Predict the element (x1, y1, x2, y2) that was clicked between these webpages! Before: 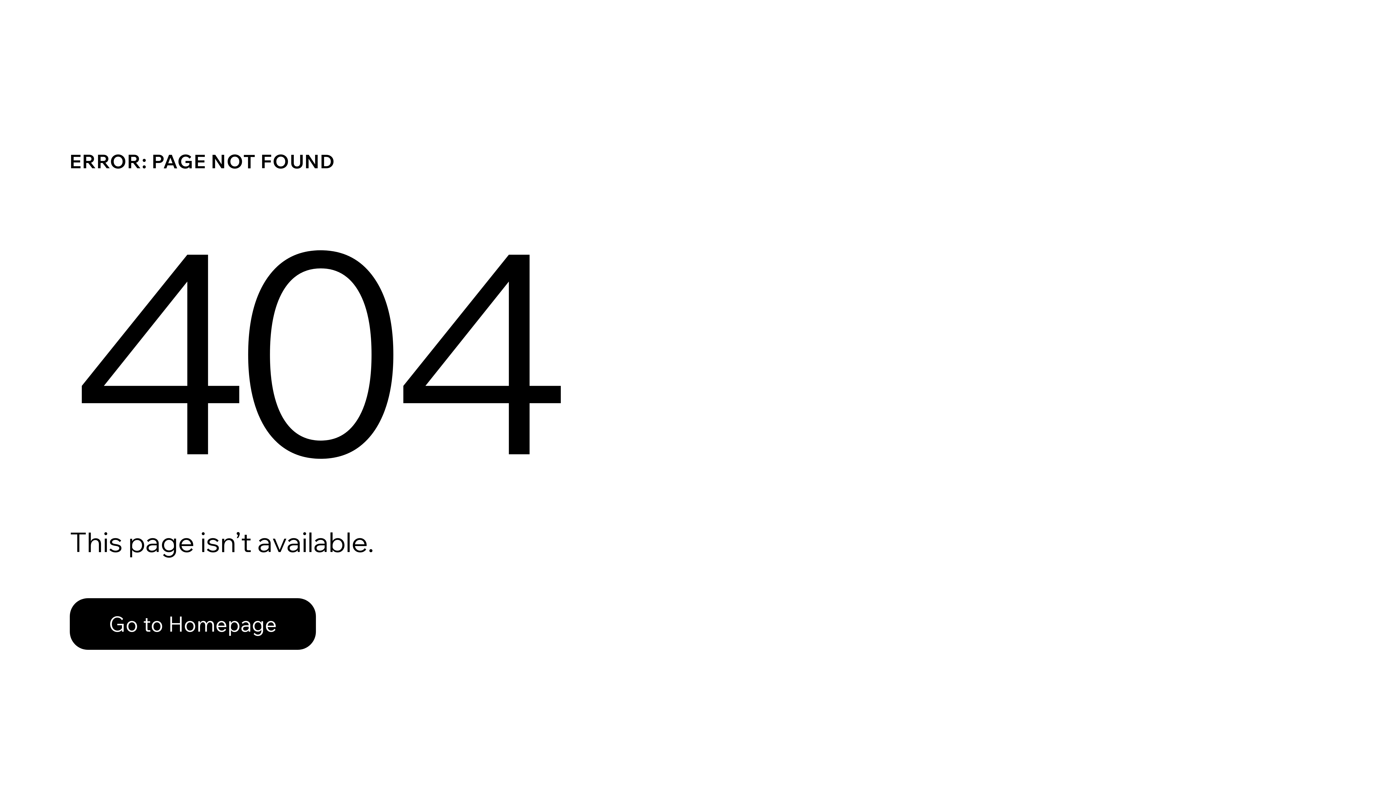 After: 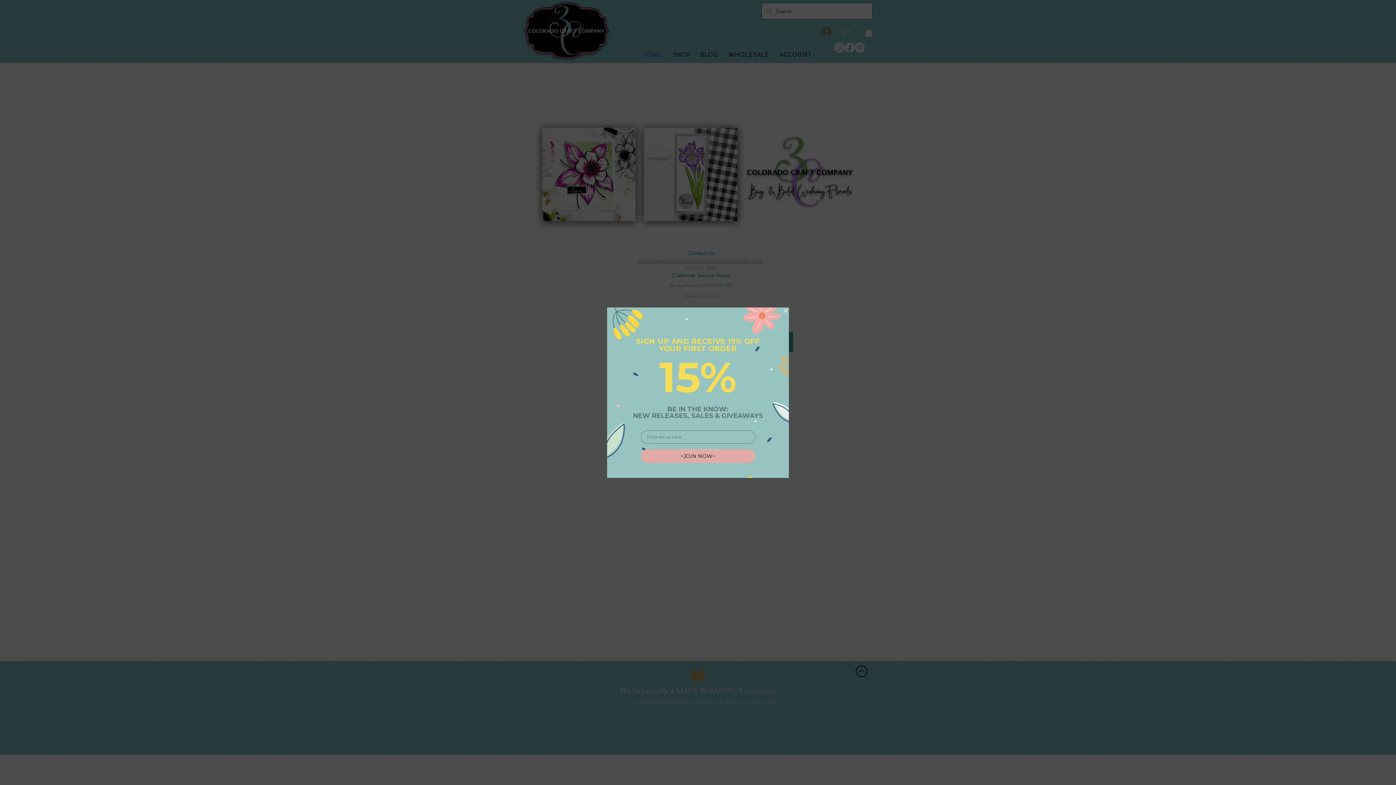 Action: label: Go to Homepage bbox: (69, 598, 316, 650)